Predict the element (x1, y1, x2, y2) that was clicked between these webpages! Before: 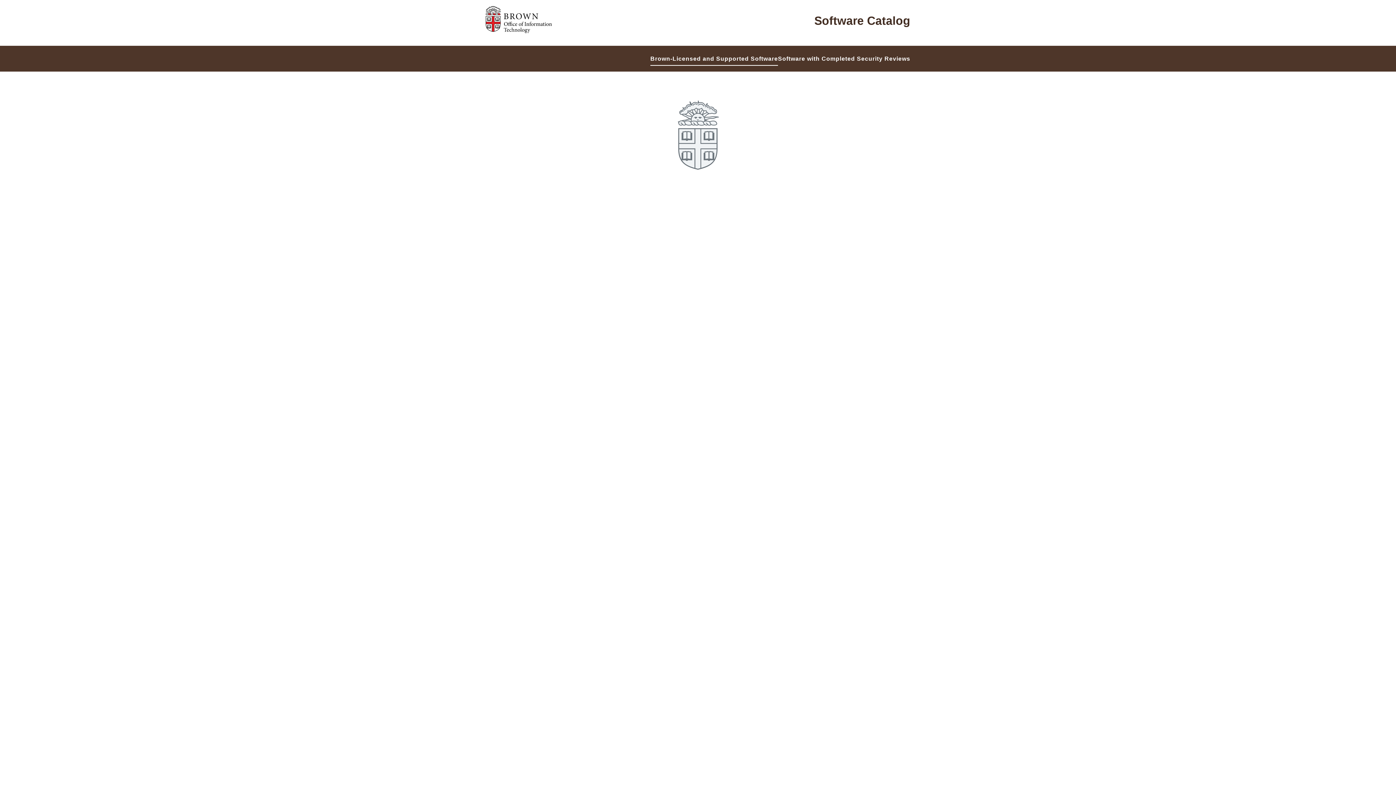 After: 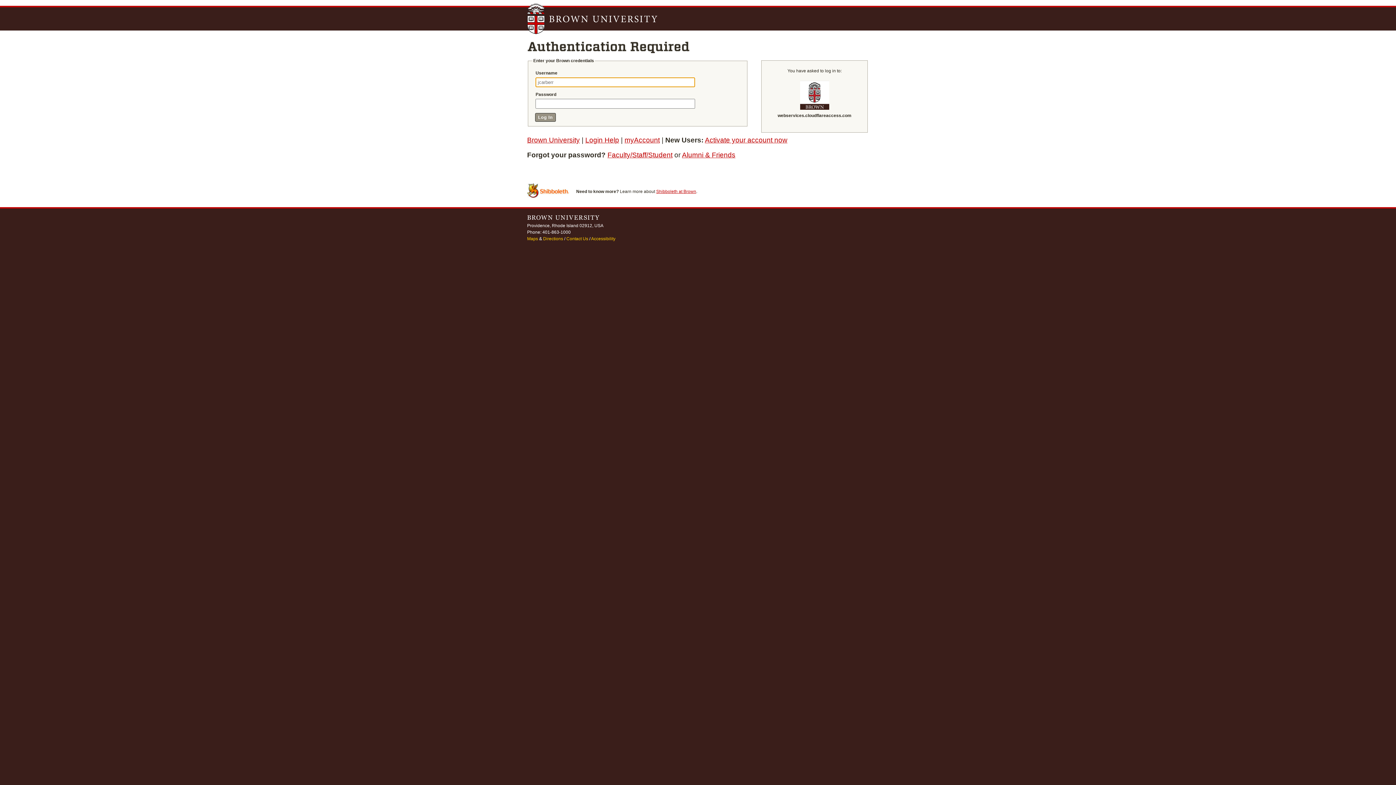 Action: bbox: (778, 54, 910, 65) label: Software with Completed Security Reviews